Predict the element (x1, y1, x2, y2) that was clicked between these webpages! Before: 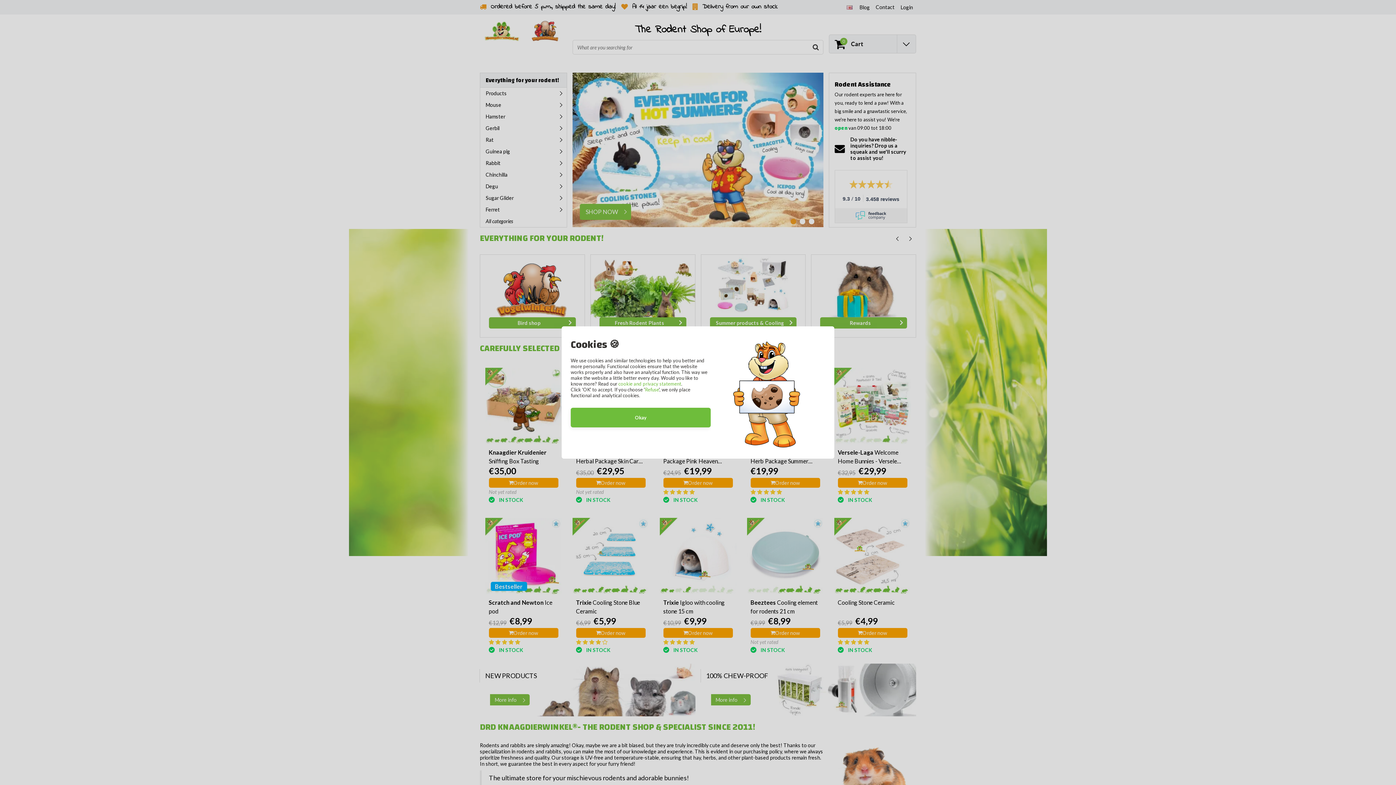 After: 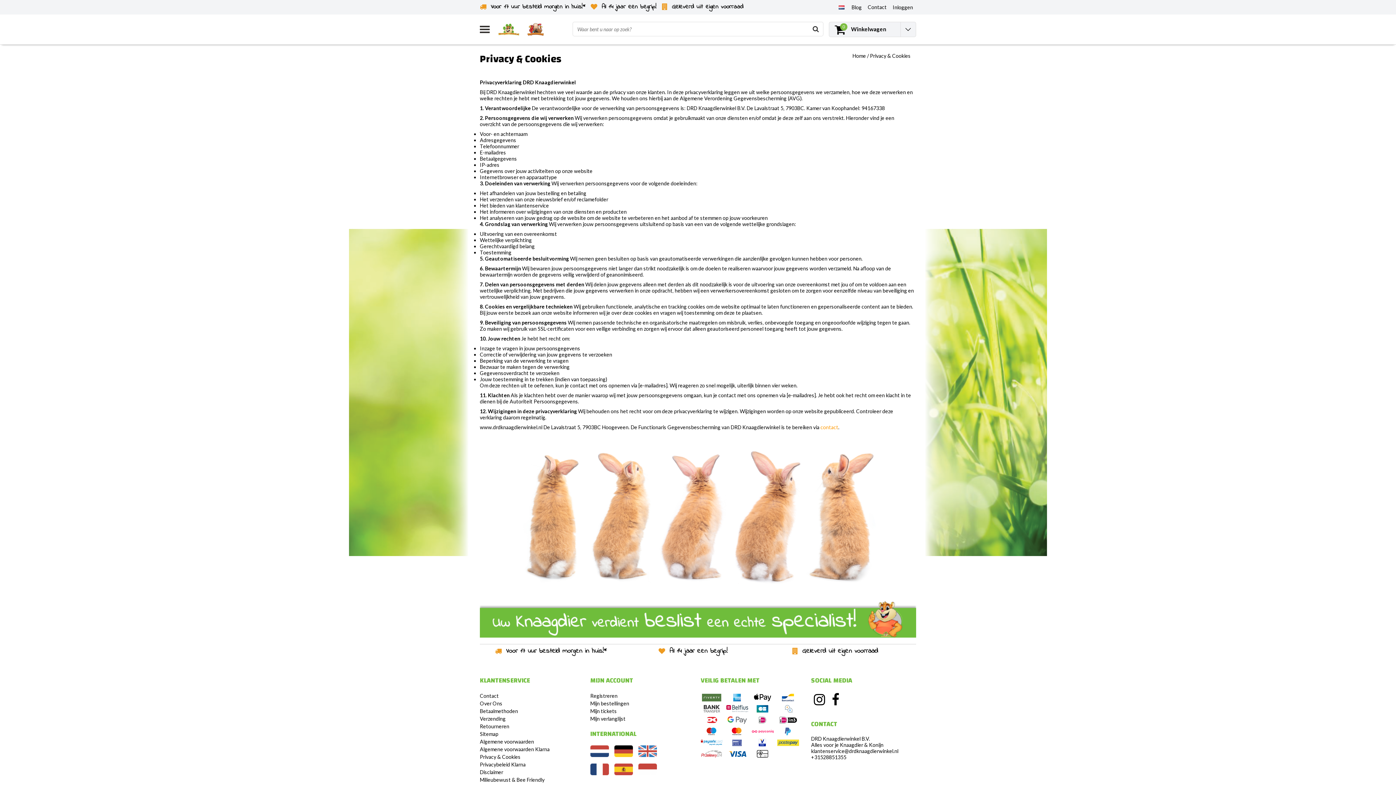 Action: label: cookie and privacy statement bbox: (618, 381, 681, 386)